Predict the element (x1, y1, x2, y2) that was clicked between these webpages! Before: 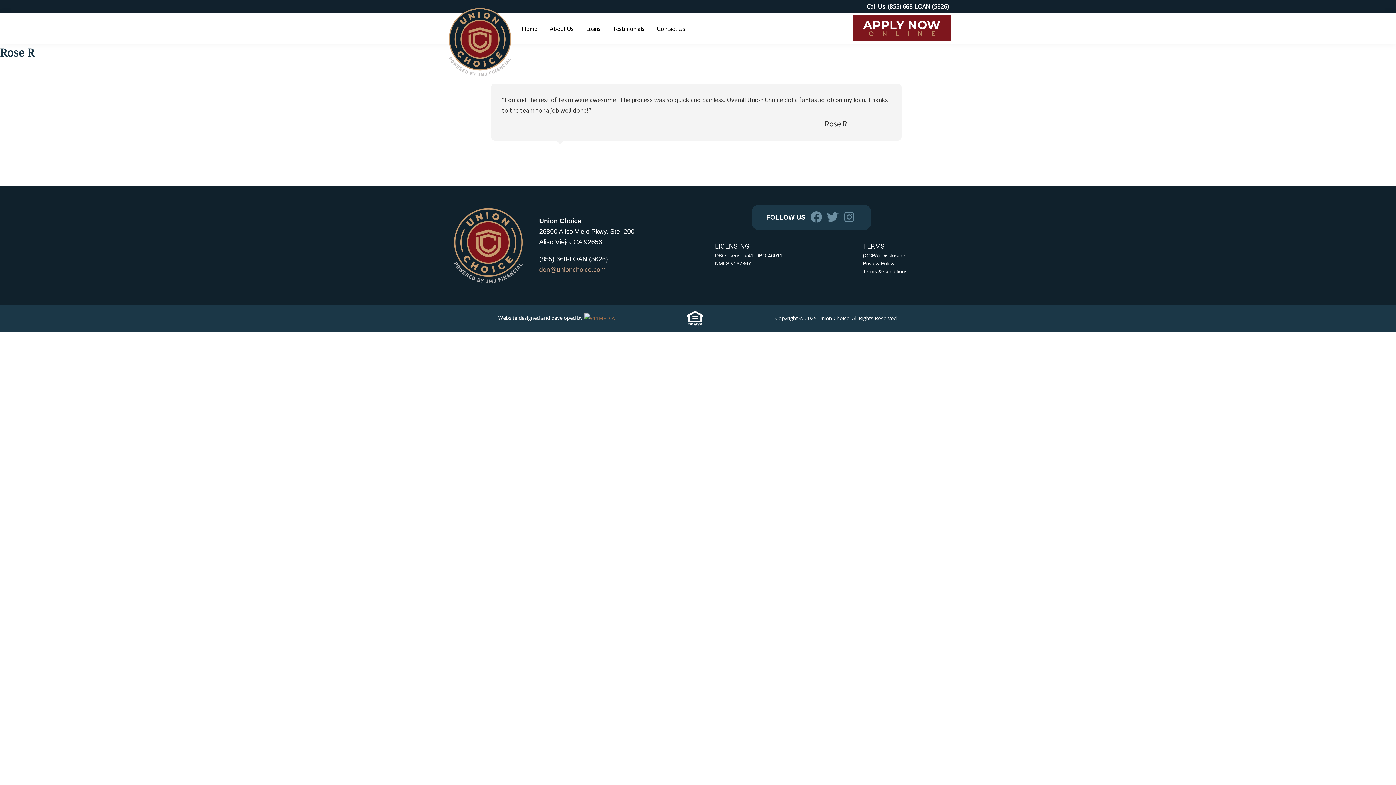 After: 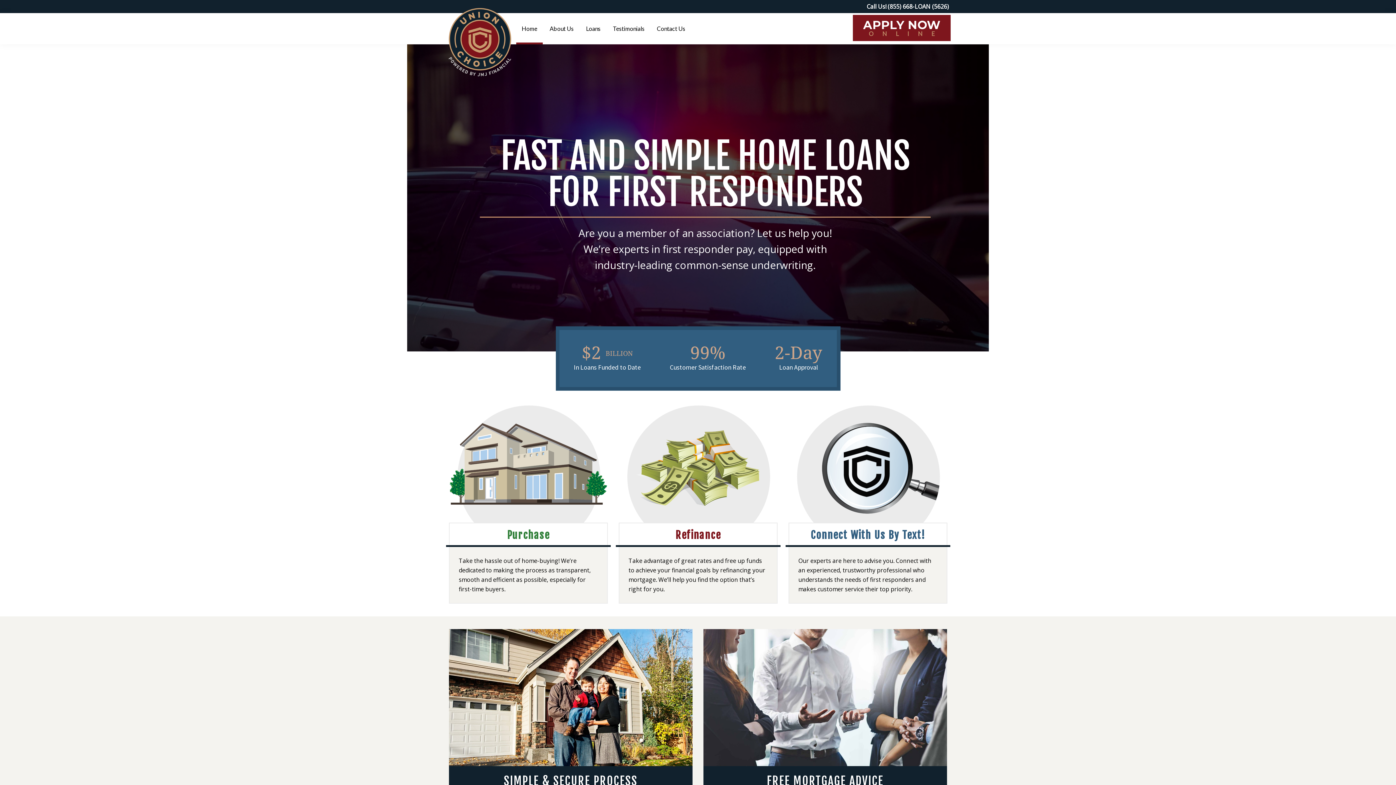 Action: bbox: (443, 5, 516, 78)